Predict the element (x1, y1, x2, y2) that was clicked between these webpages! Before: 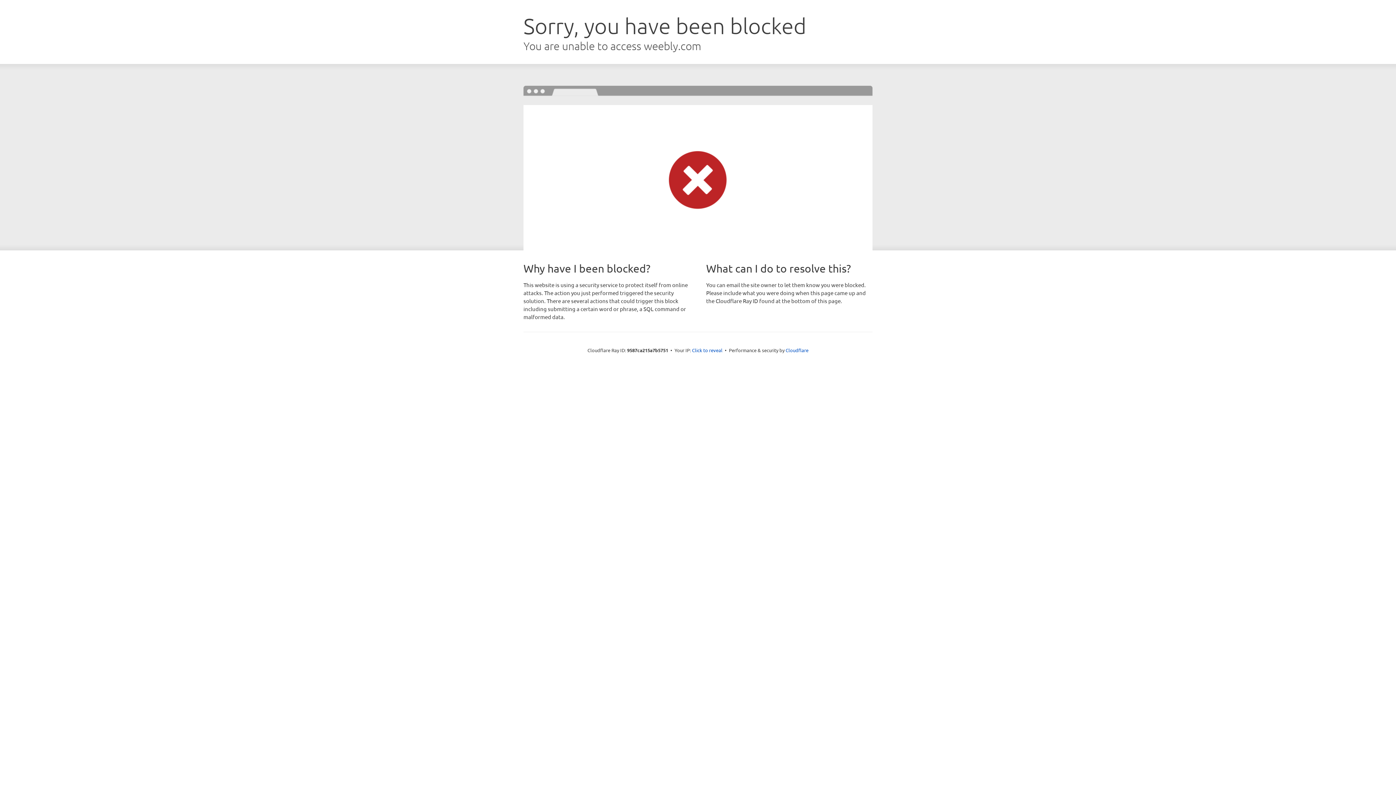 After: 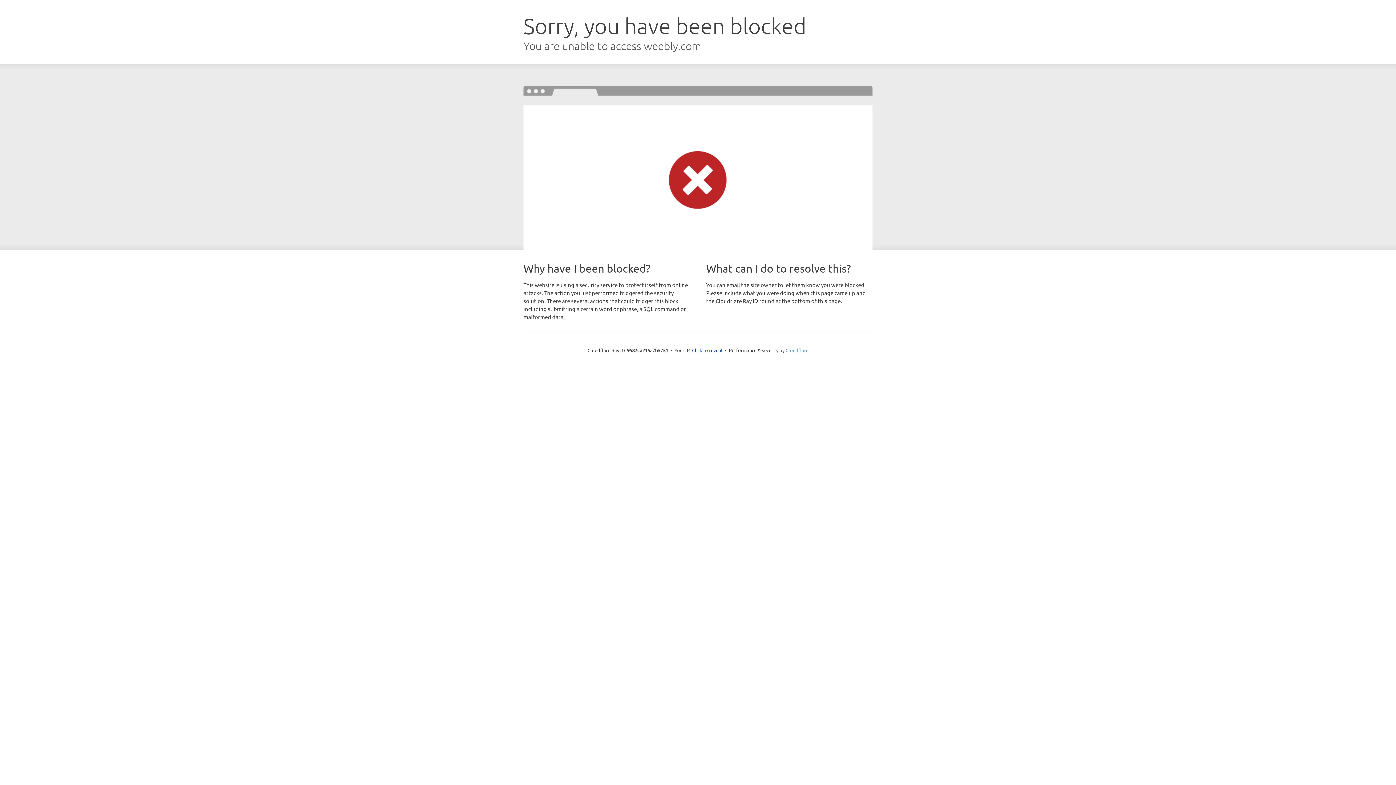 Action: bbox: (785, 347, 808, 353) label: Cloudflare